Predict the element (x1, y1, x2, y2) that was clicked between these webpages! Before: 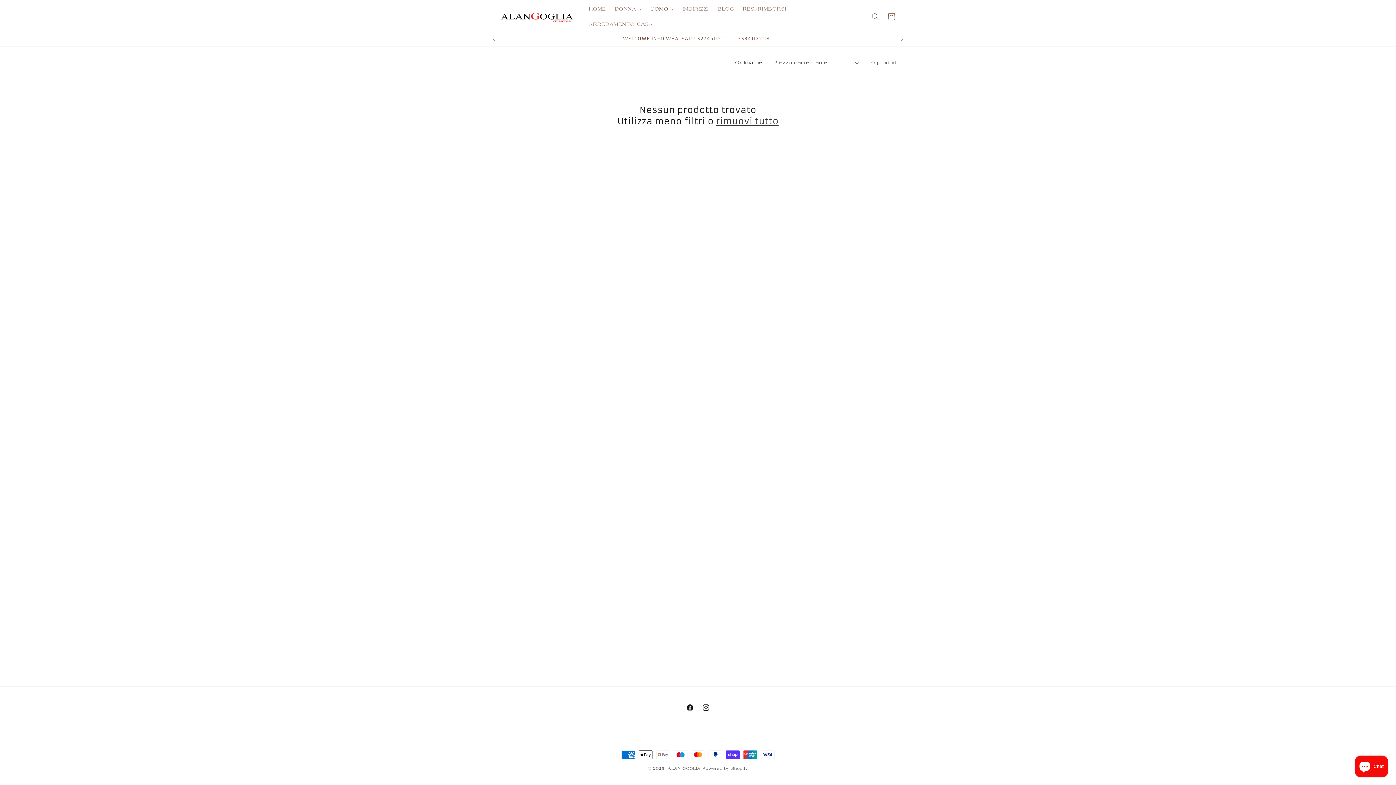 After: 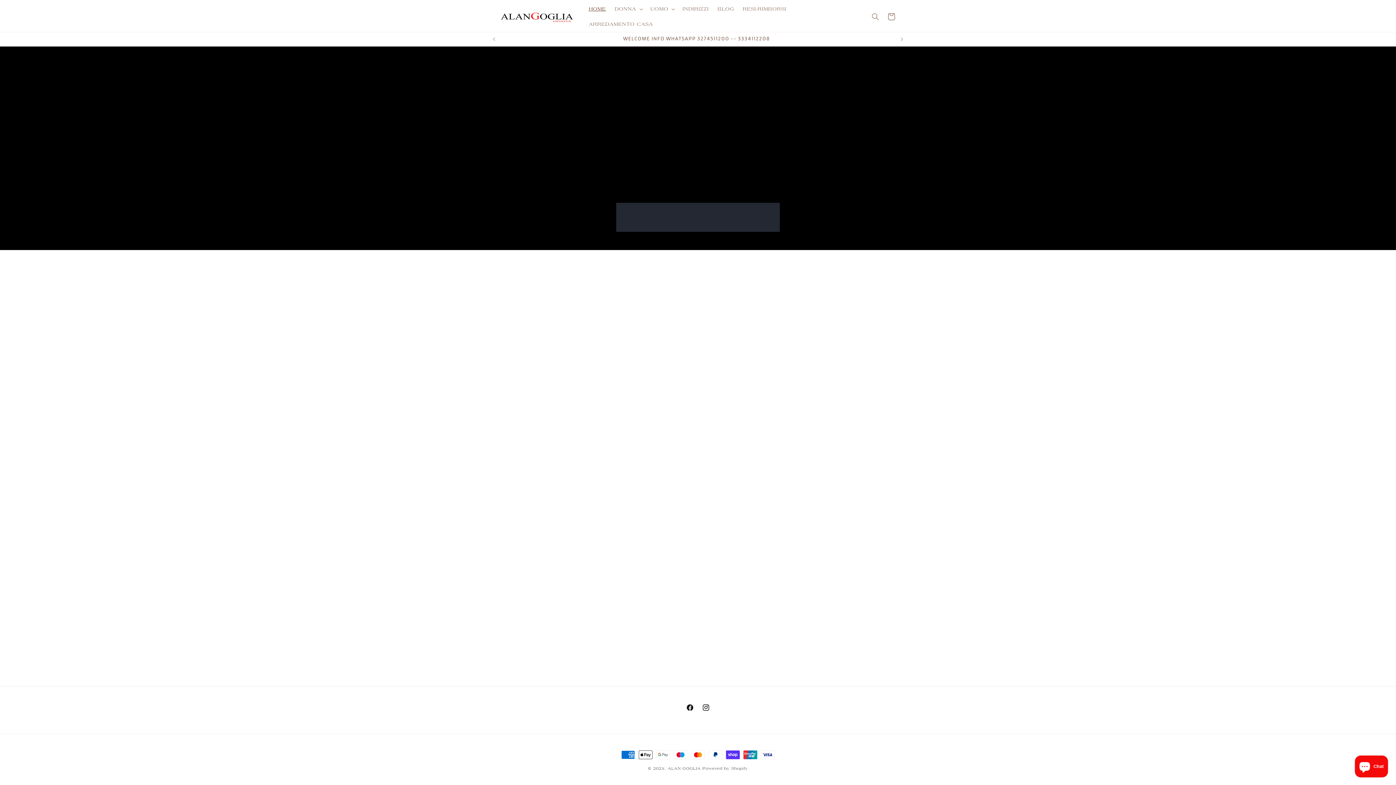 Action: bbox: (495, 5, 577, 28)